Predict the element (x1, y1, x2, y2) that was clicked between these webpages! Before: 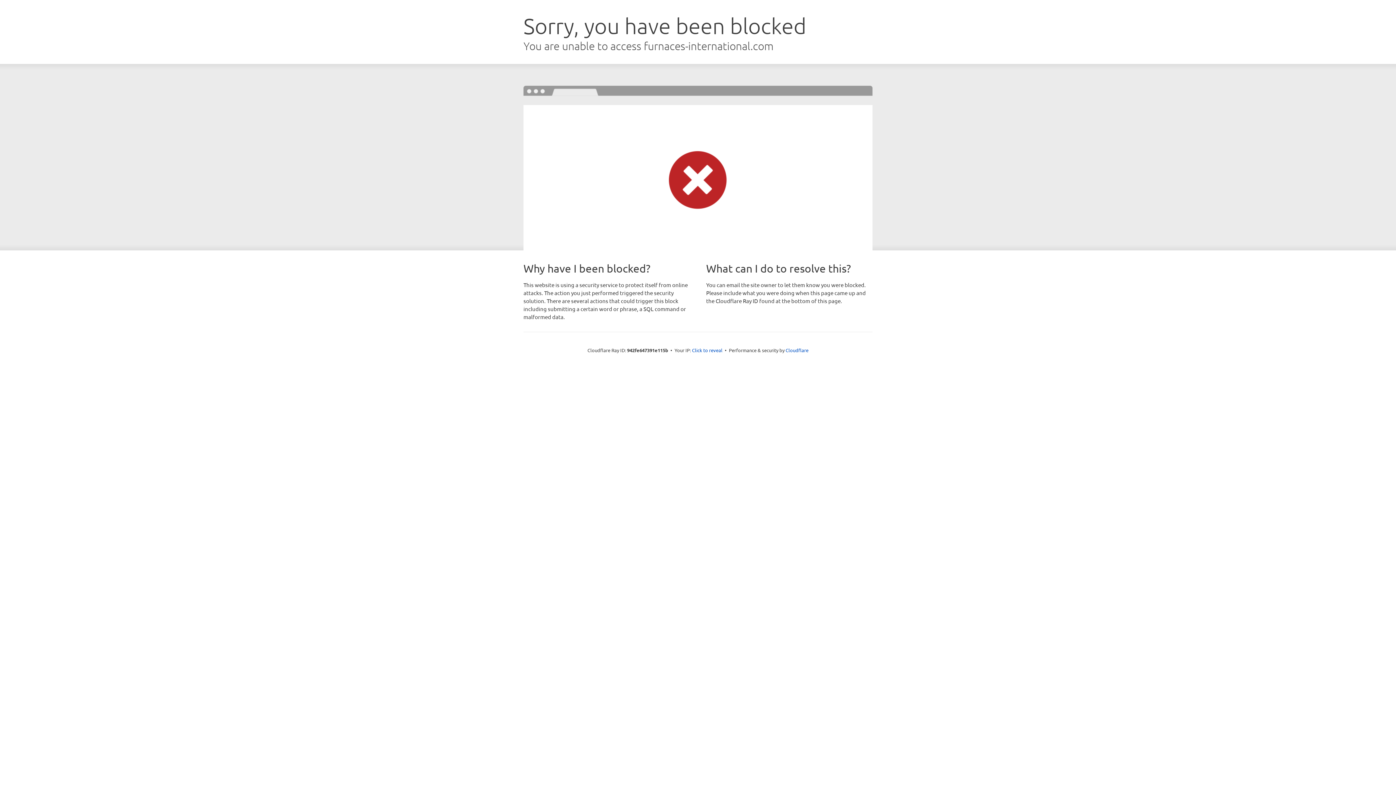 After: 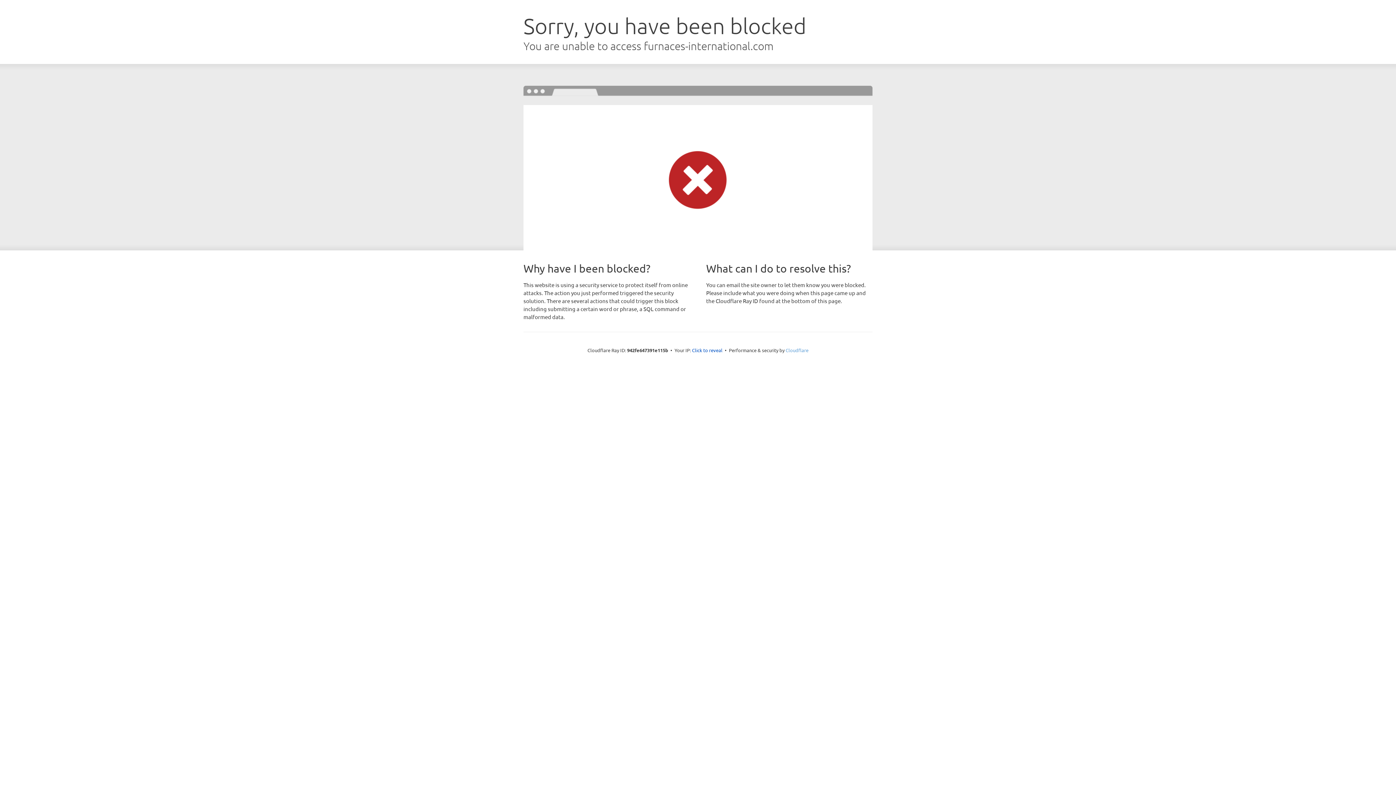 Action: bbox: (785, 347, 808, 353) label: Cloudflare